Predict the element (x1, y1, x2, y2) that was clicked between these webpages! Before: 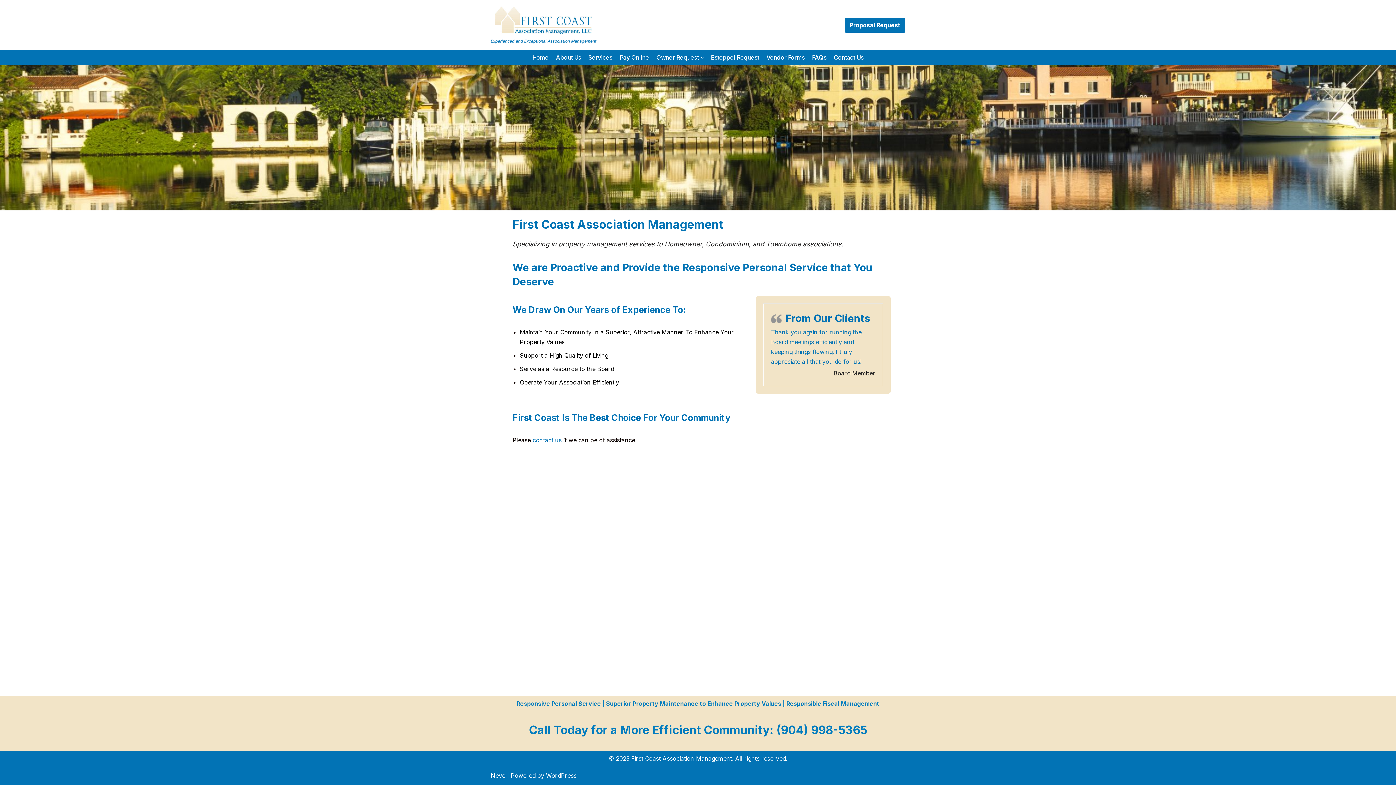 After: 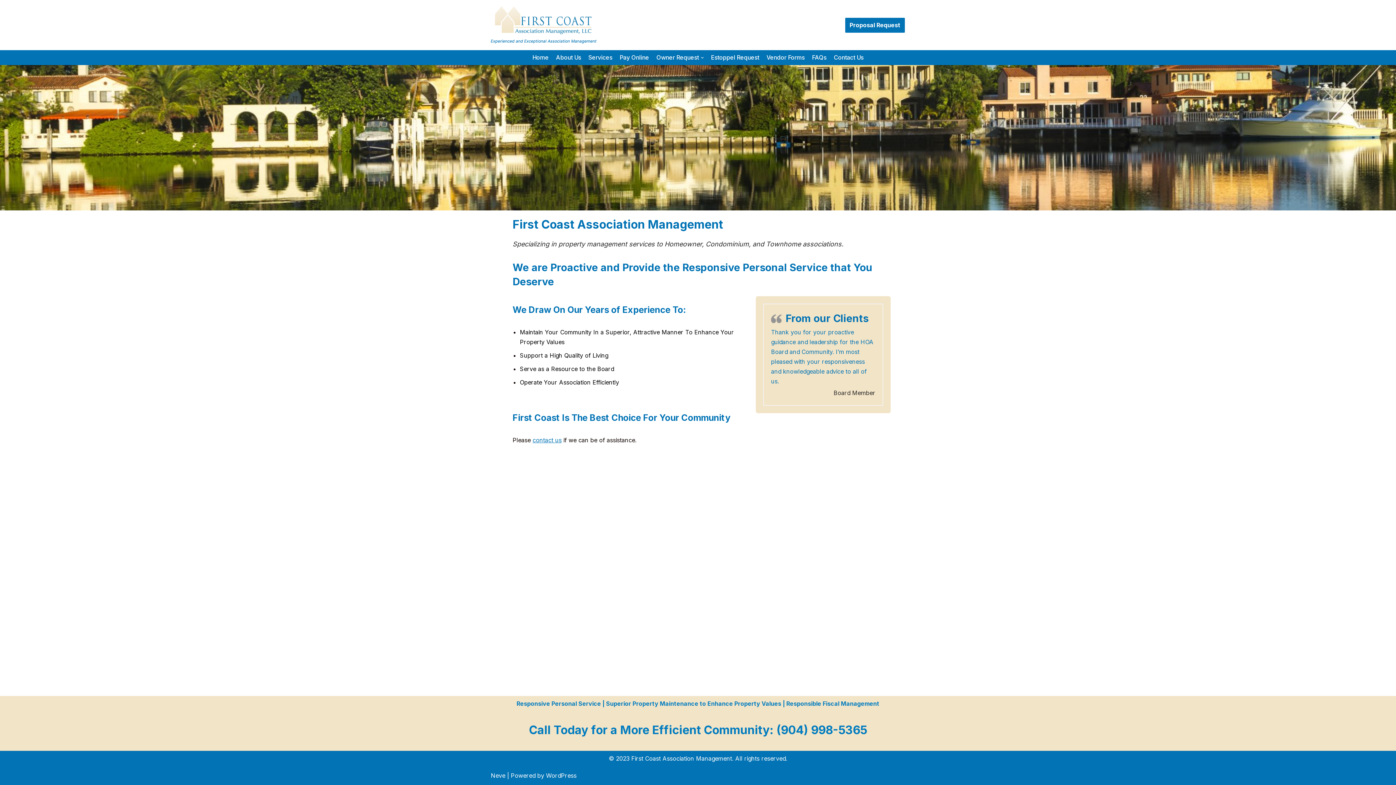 Action: bbox: (490, 6, 596, 43) label: First Coast Association Management